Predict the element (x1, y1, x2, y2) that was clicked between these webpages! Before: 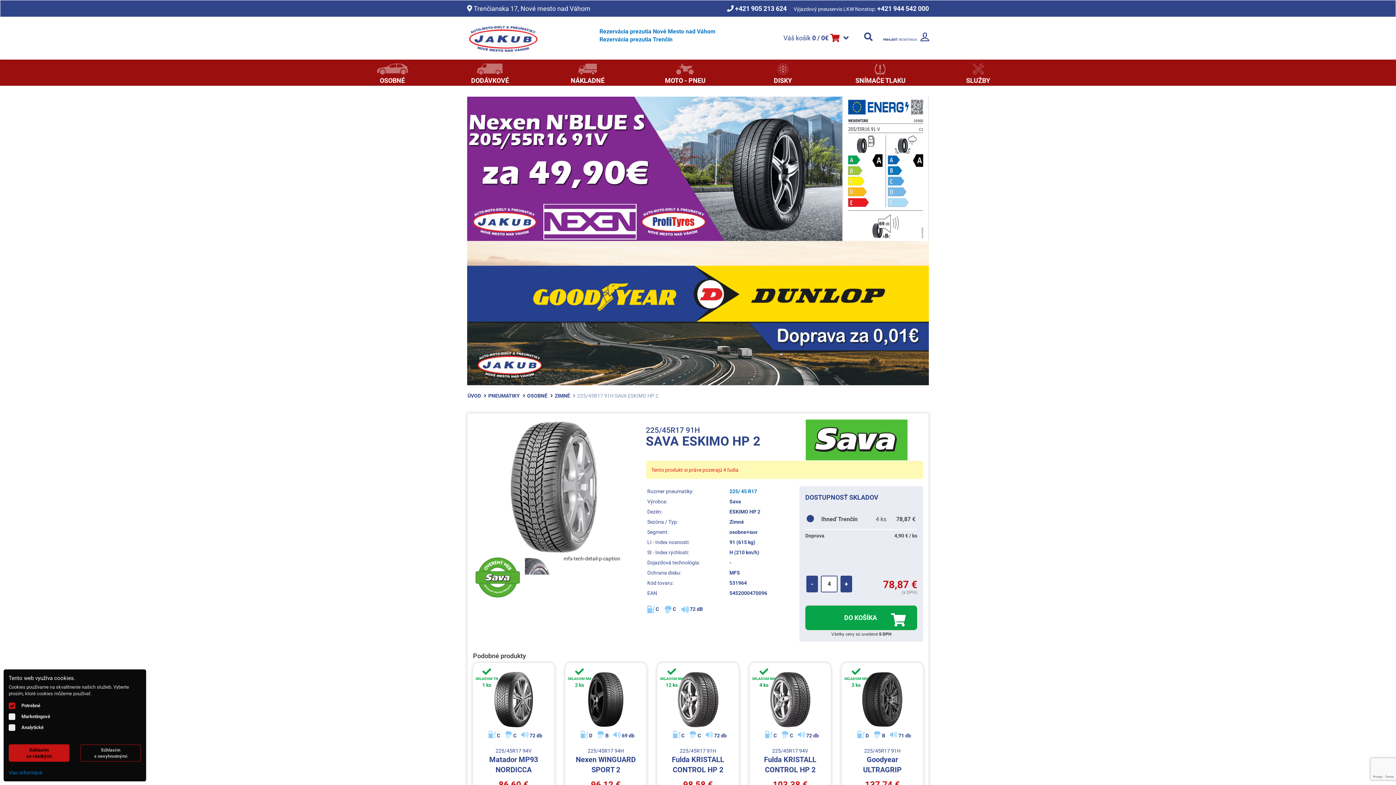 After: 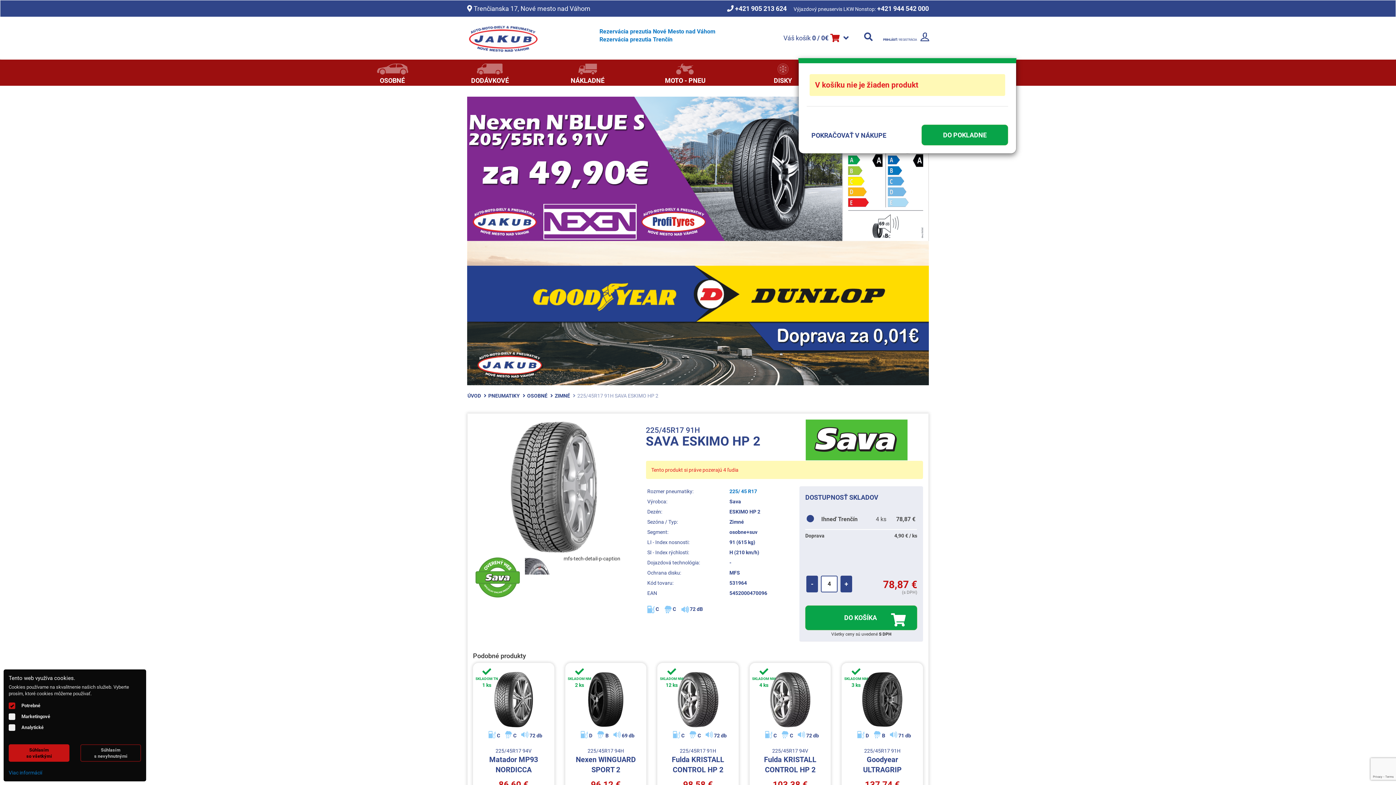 Action: label: Váš košík 0 / 0€ bbox: (783, 16, 854, 59)